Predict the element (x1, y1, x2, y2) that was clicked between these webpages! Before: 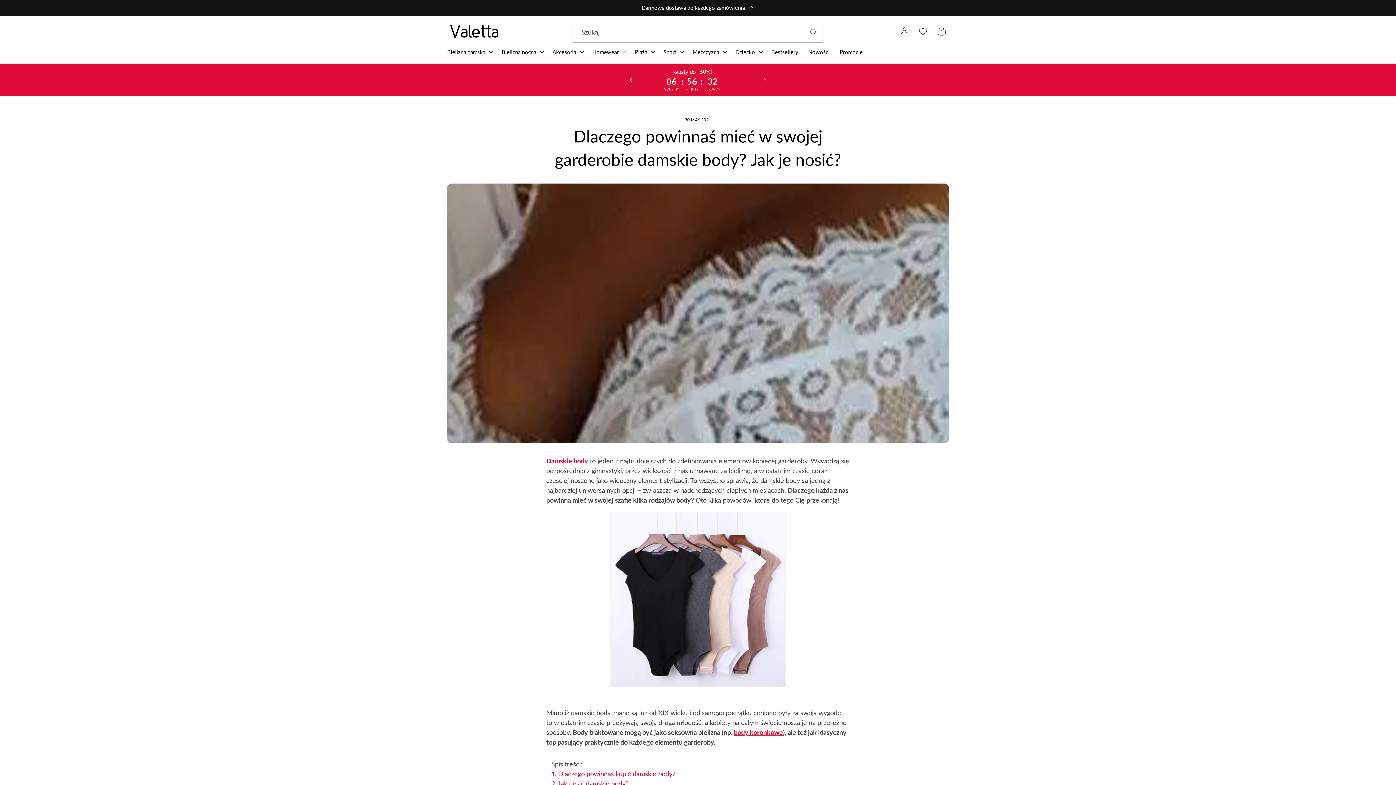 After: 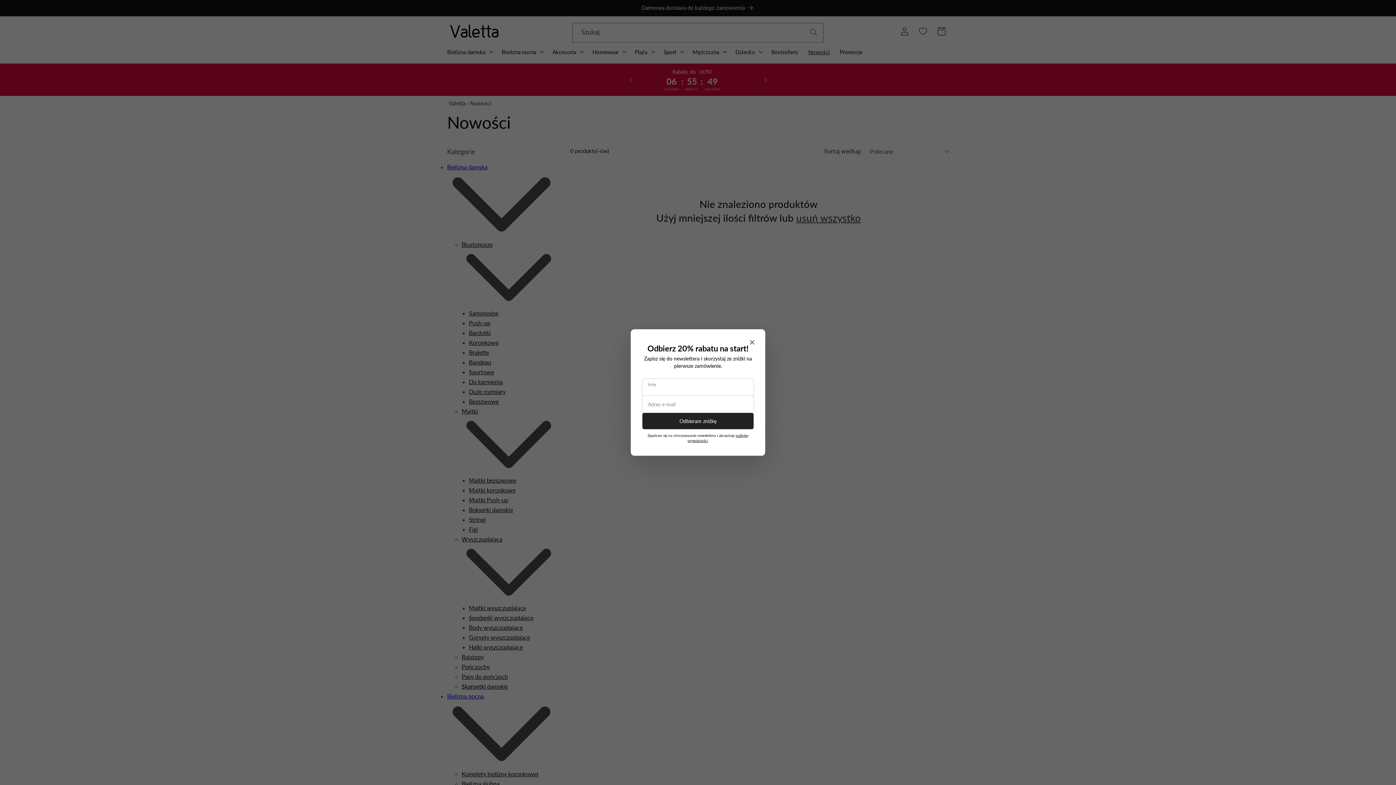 Action: bbox: (803, 43, 834, 60) label: Nowości